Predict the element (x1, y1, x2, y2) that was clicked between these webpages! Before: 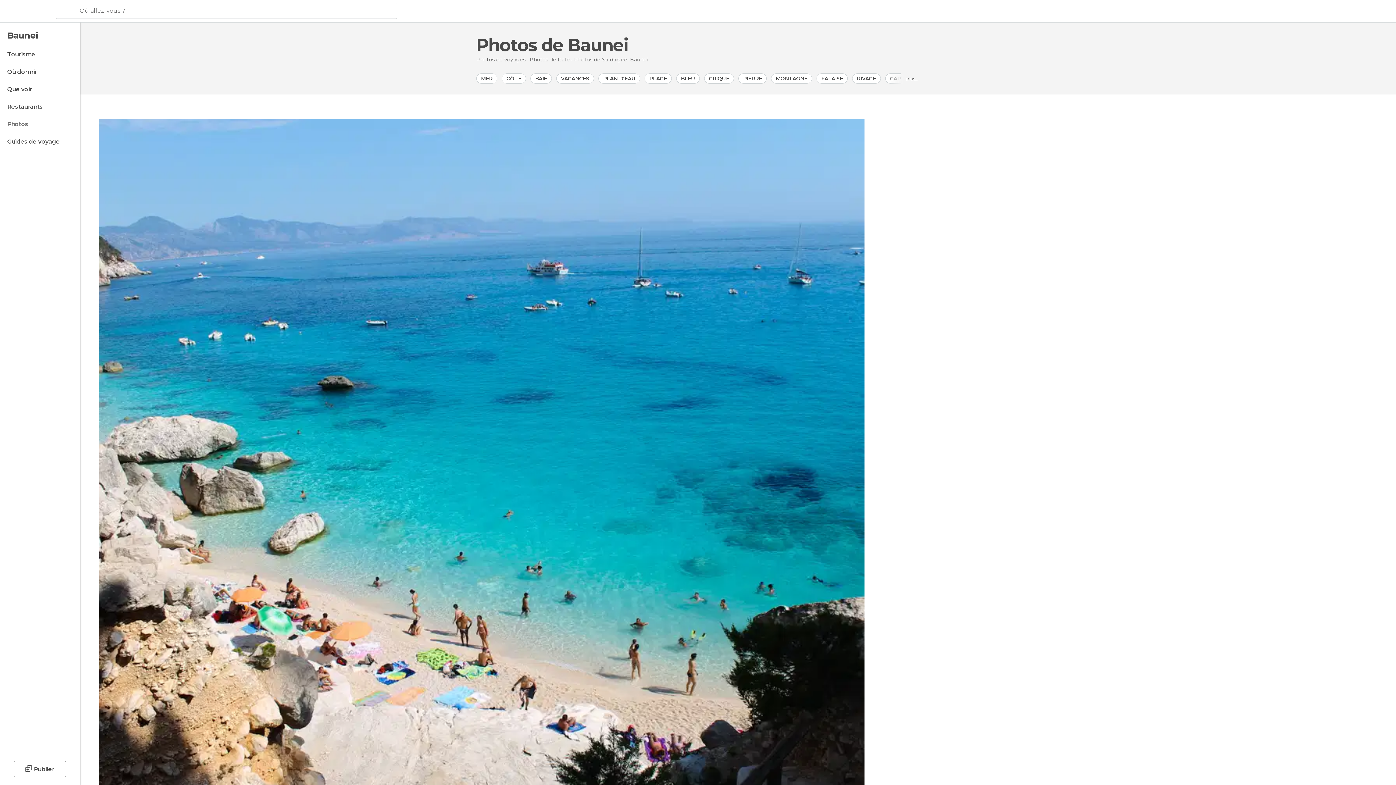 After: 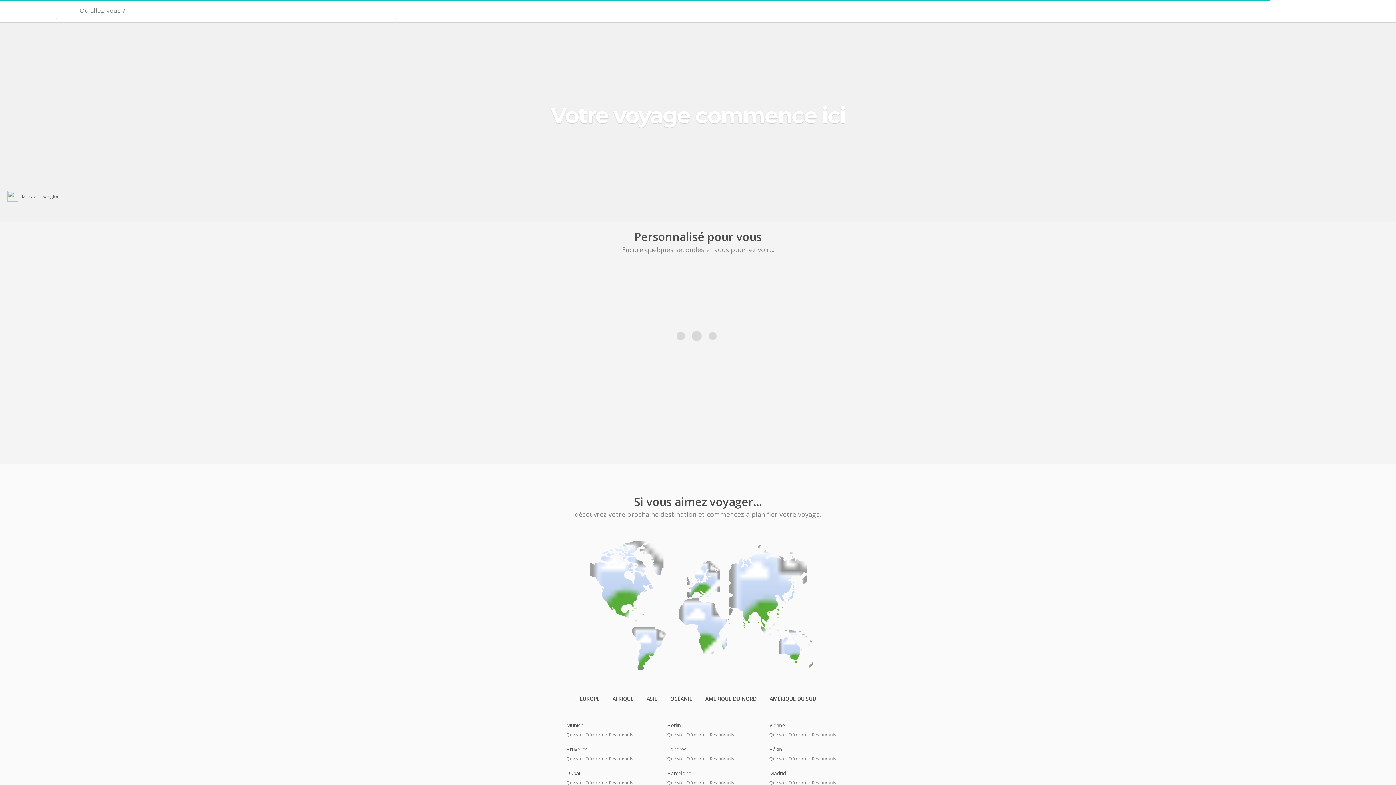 Action: bbox: (6, 6, 48, 16)